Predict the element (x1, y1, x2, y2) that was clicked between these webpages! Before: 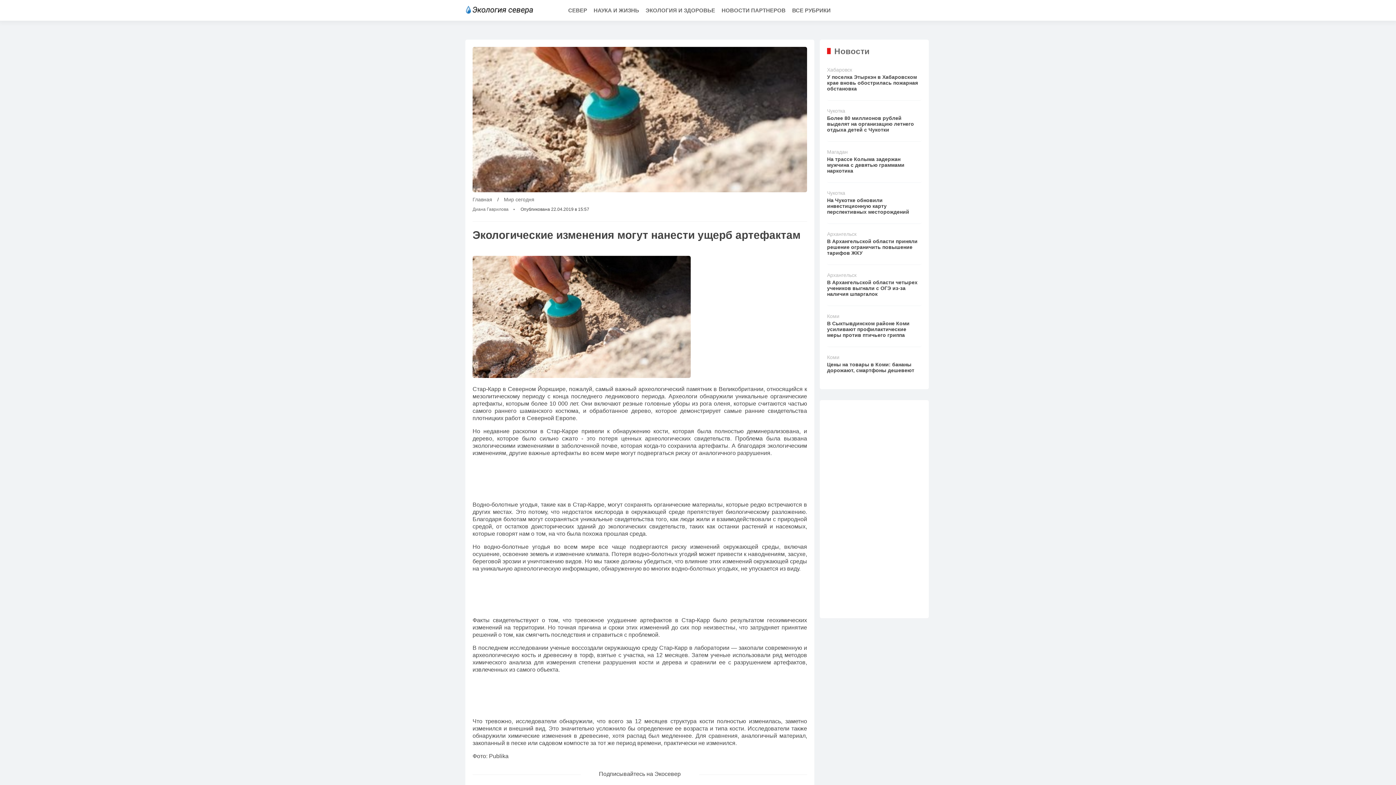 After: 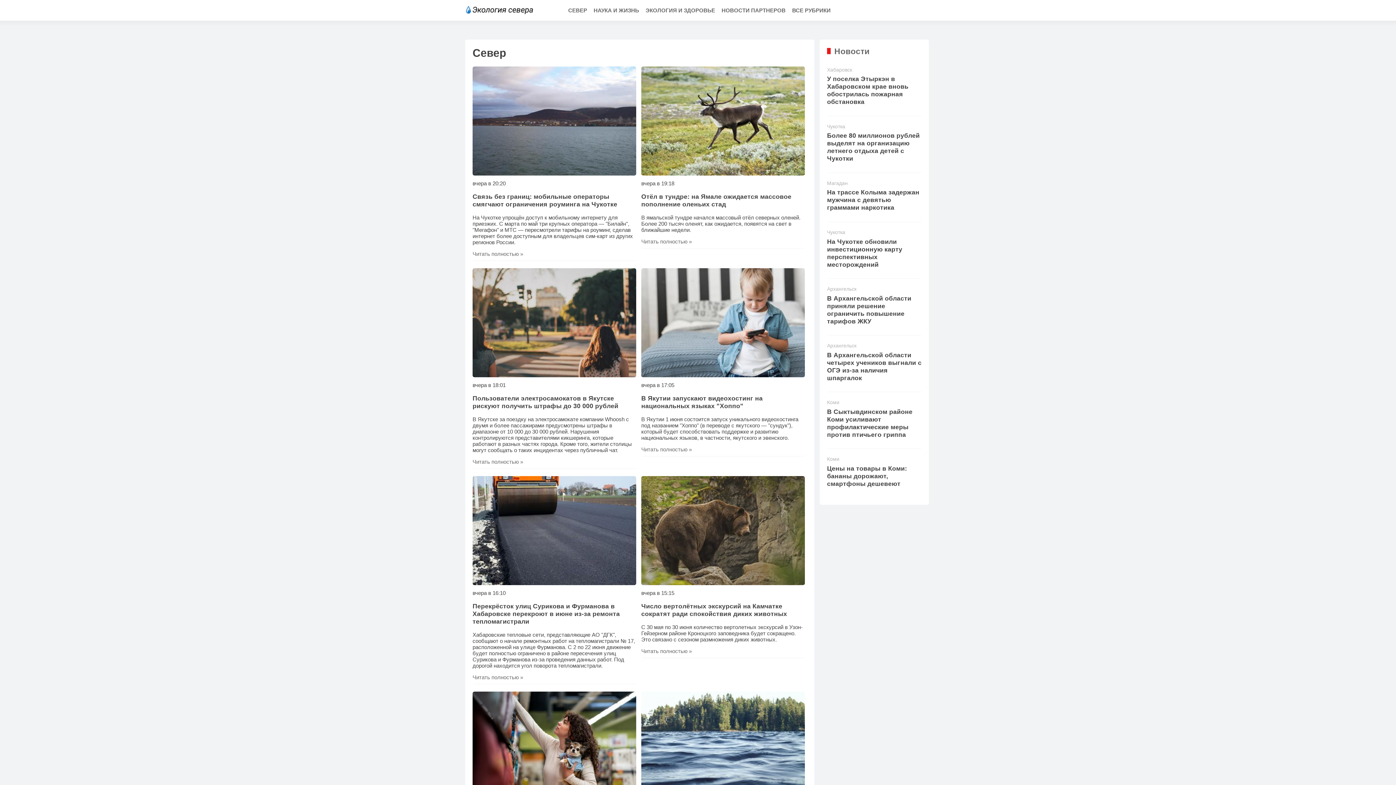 Action: bbox: (565, 0, 589, 20) label: СЕВЕР